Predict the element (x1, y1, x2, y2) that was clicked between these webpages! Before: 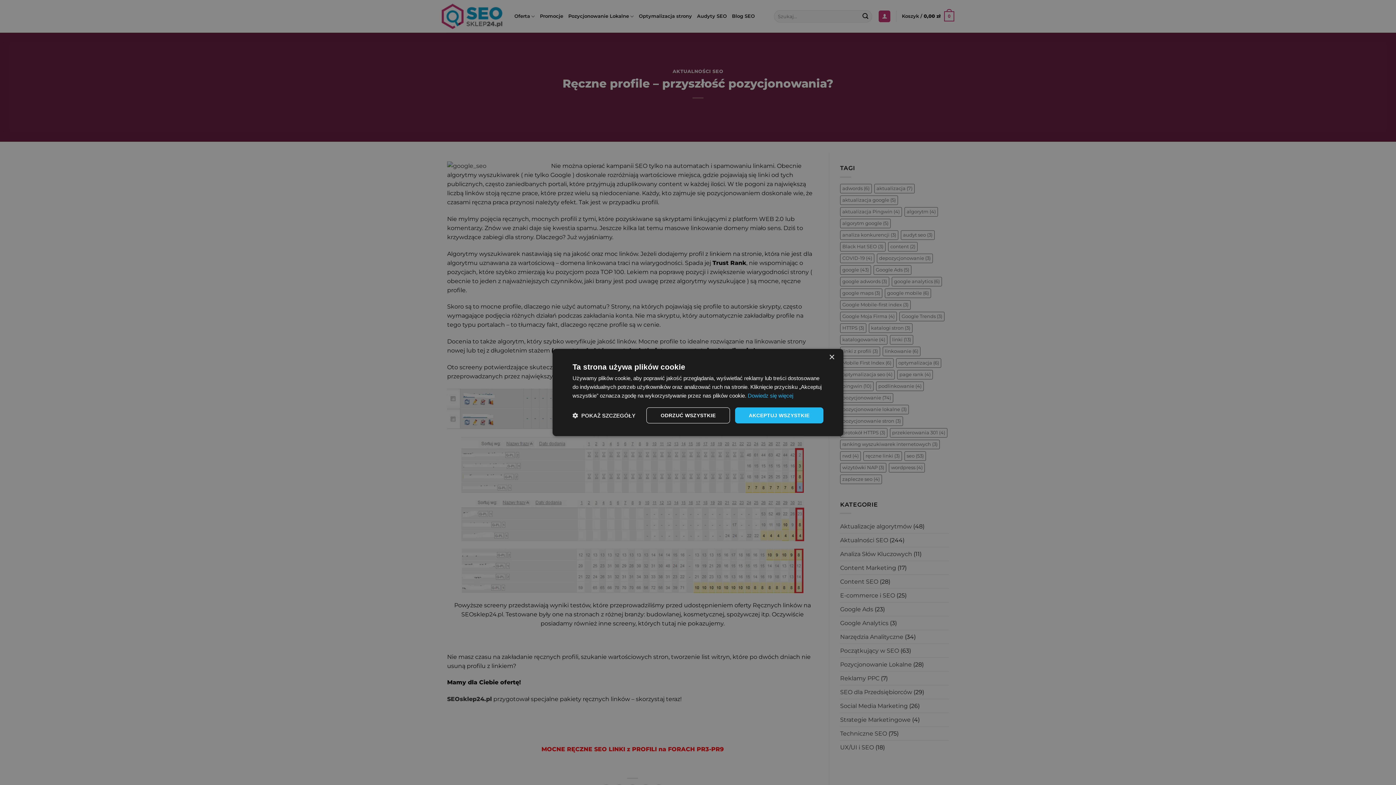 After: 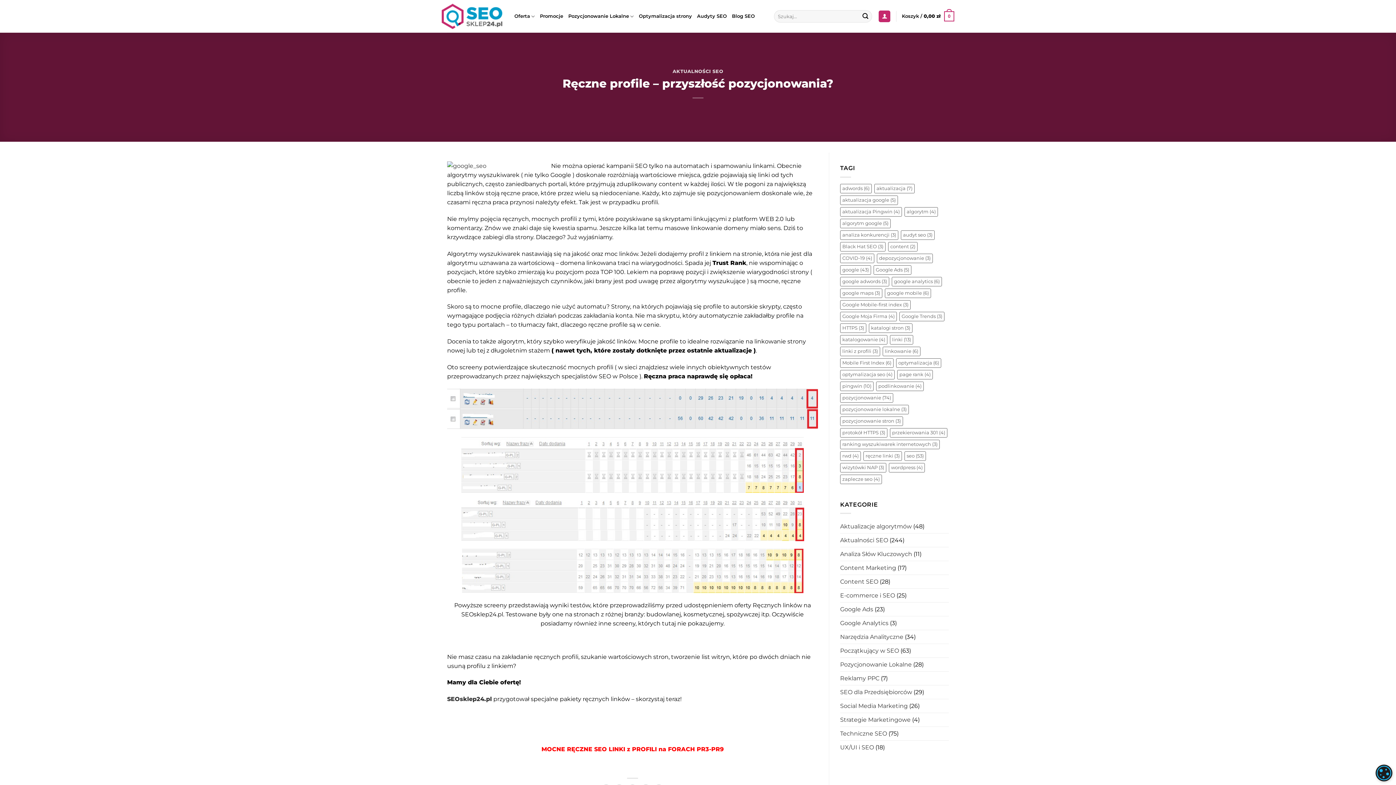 Action: bbox: (829, 354, 834, 360) label: Close